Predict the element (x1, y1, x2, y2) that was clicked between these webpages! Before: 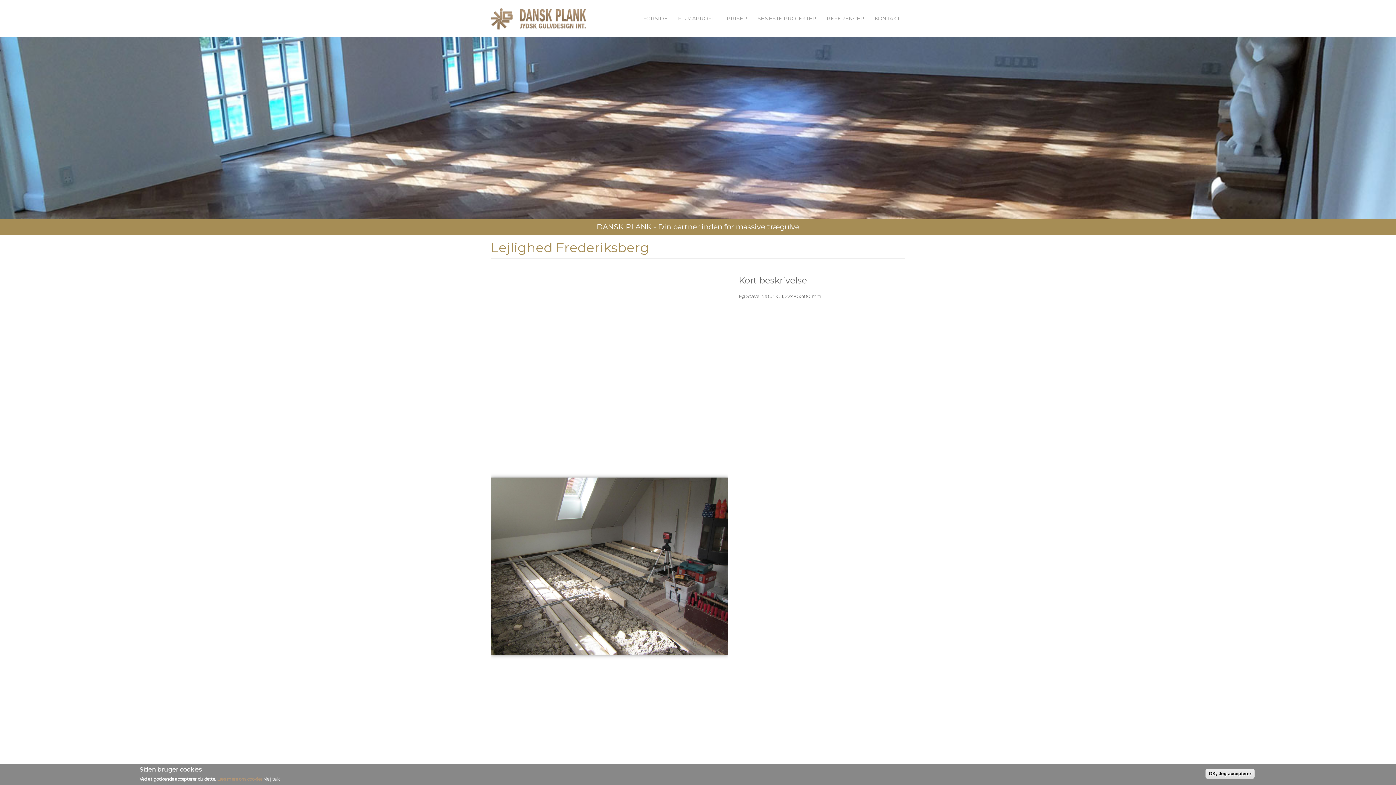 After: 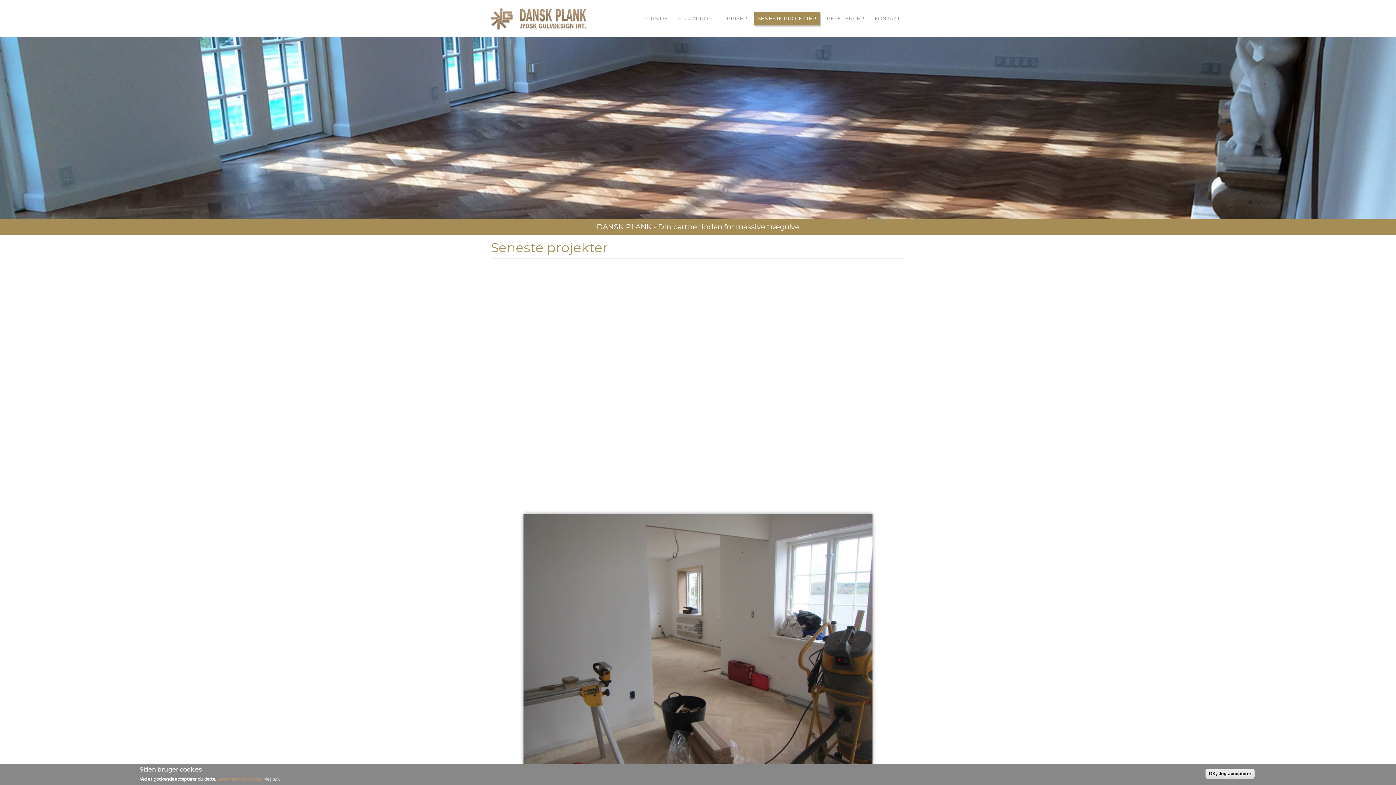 Action: bbox: (754, 11, 820, 25) label: SENESTE PROJEKTER